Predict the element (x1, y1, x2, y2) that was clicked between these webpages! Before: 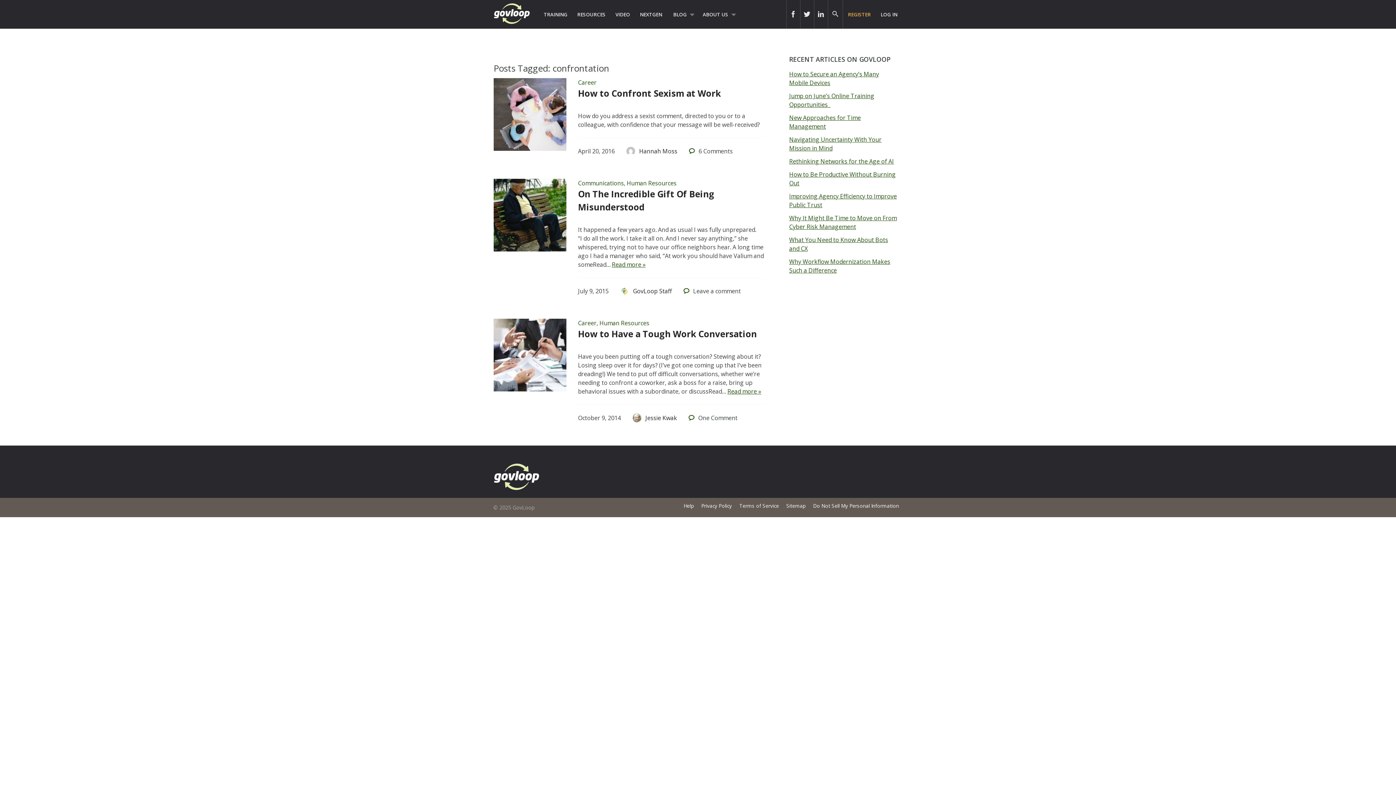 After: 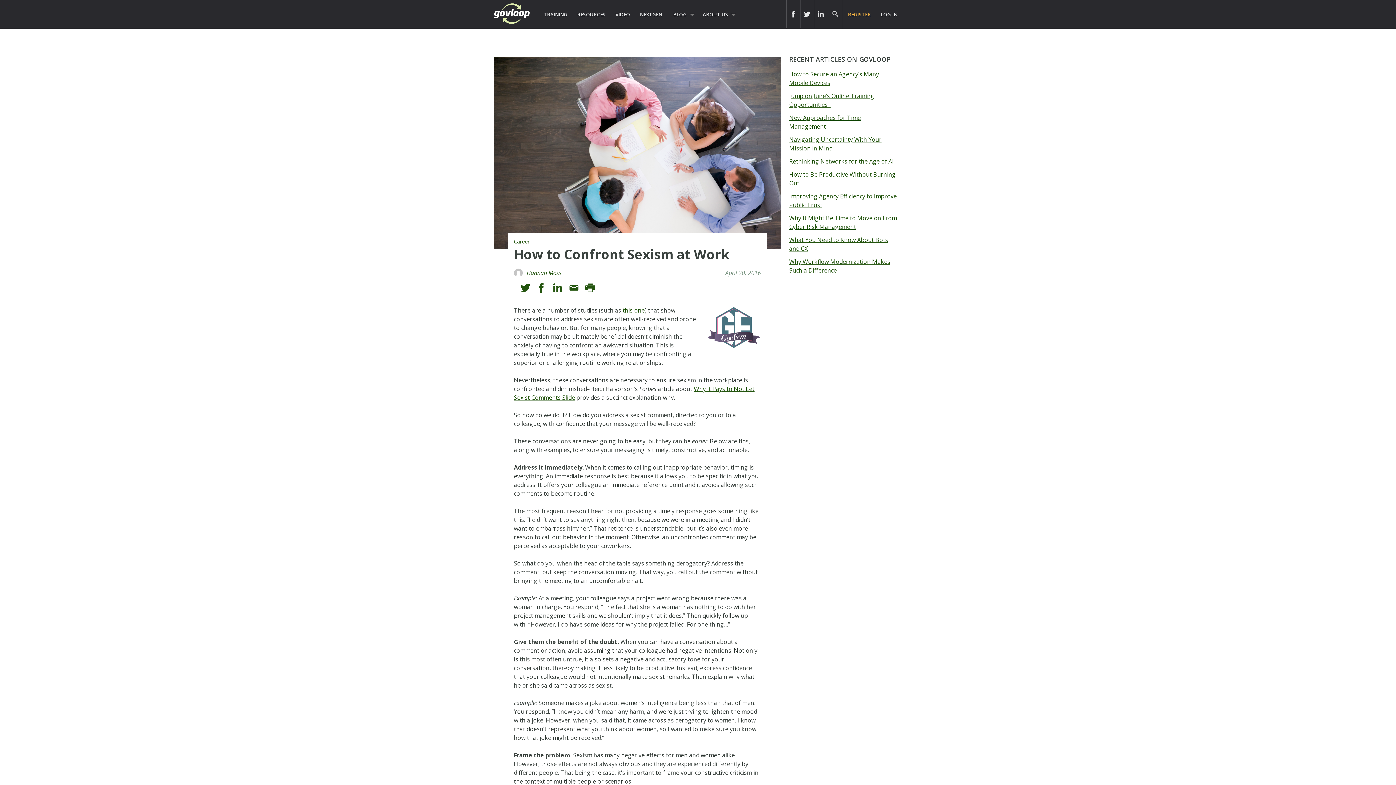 Action: bbox: (578, 87, 721, 99) label: How to Confront Sexism at Work